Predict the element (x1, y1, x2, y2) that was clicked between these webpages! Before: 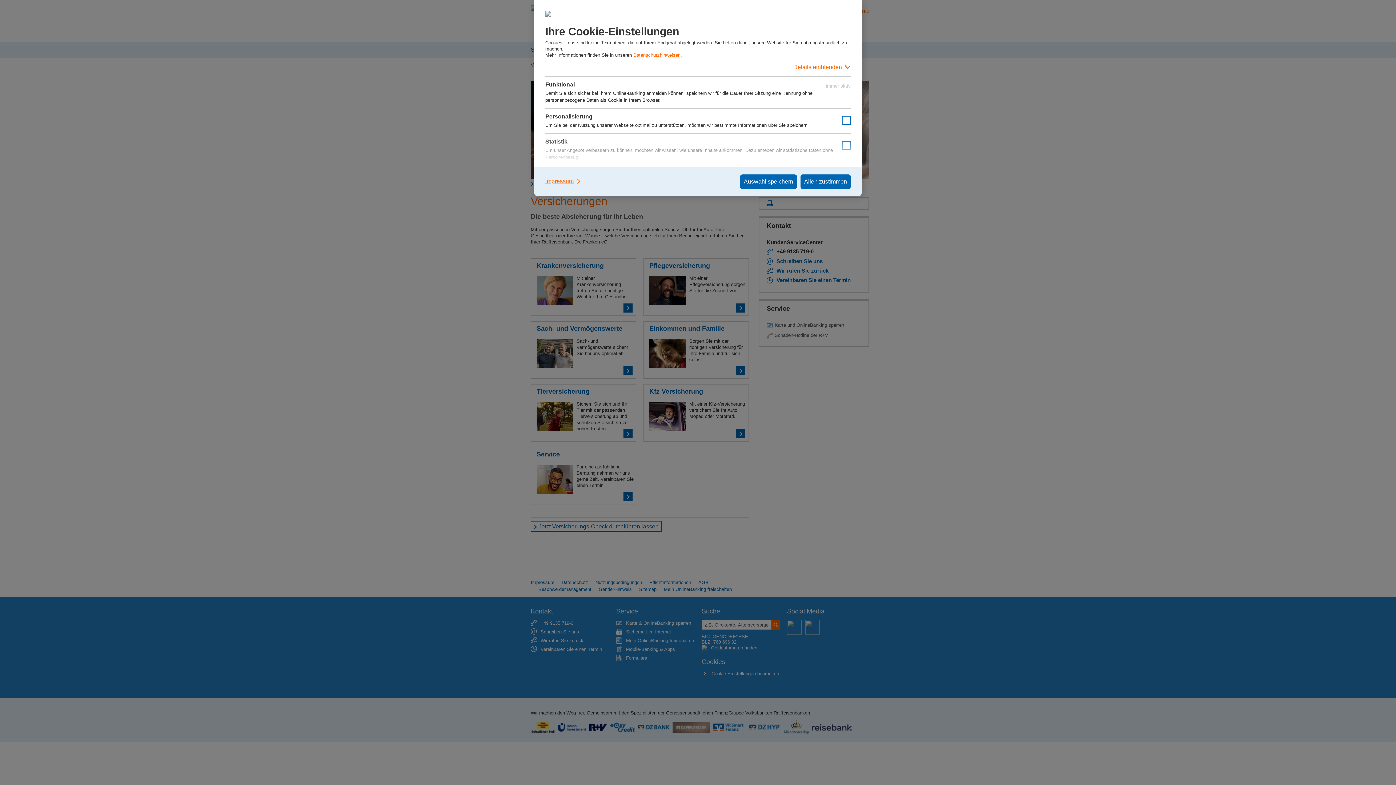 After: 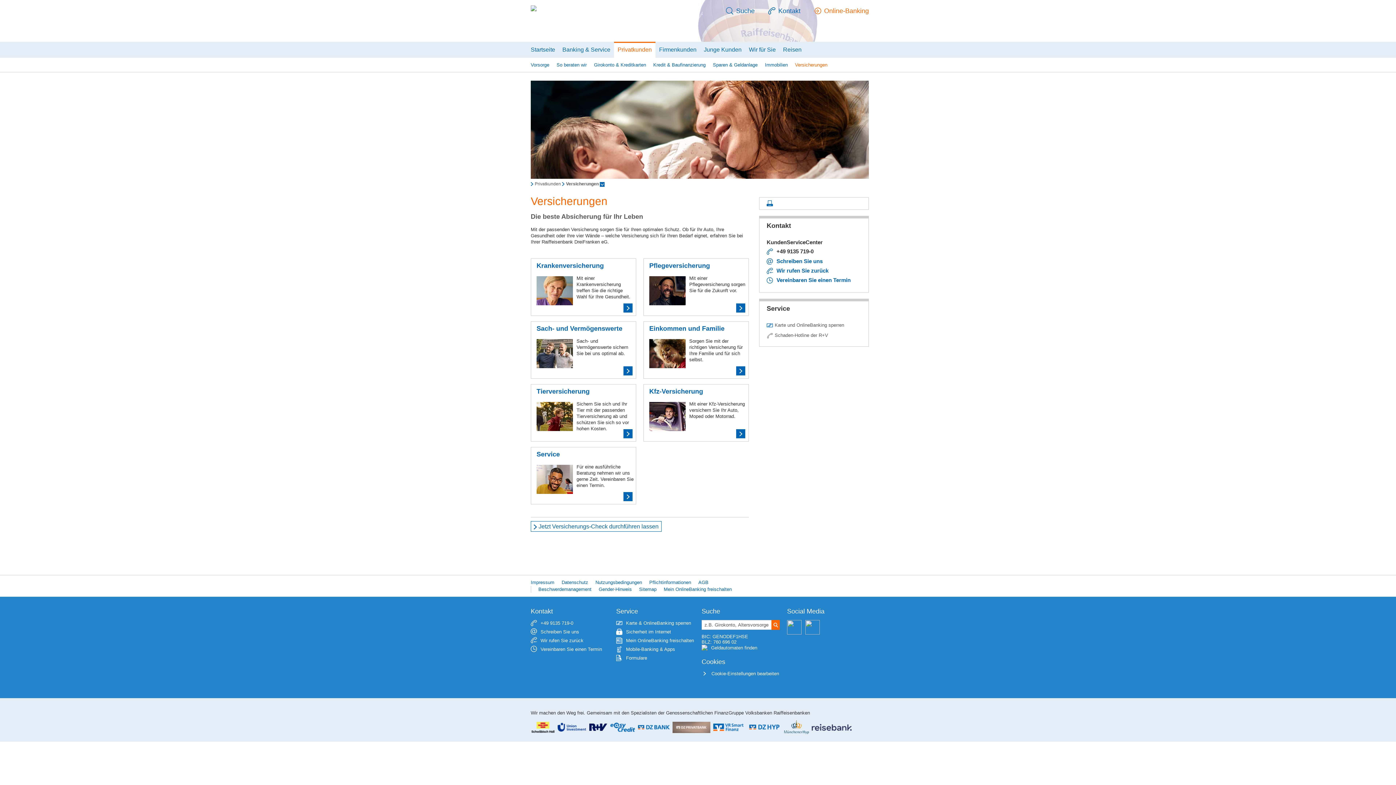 Action: bbox: (800, 174, 850, 189) label: Allen zustimmen